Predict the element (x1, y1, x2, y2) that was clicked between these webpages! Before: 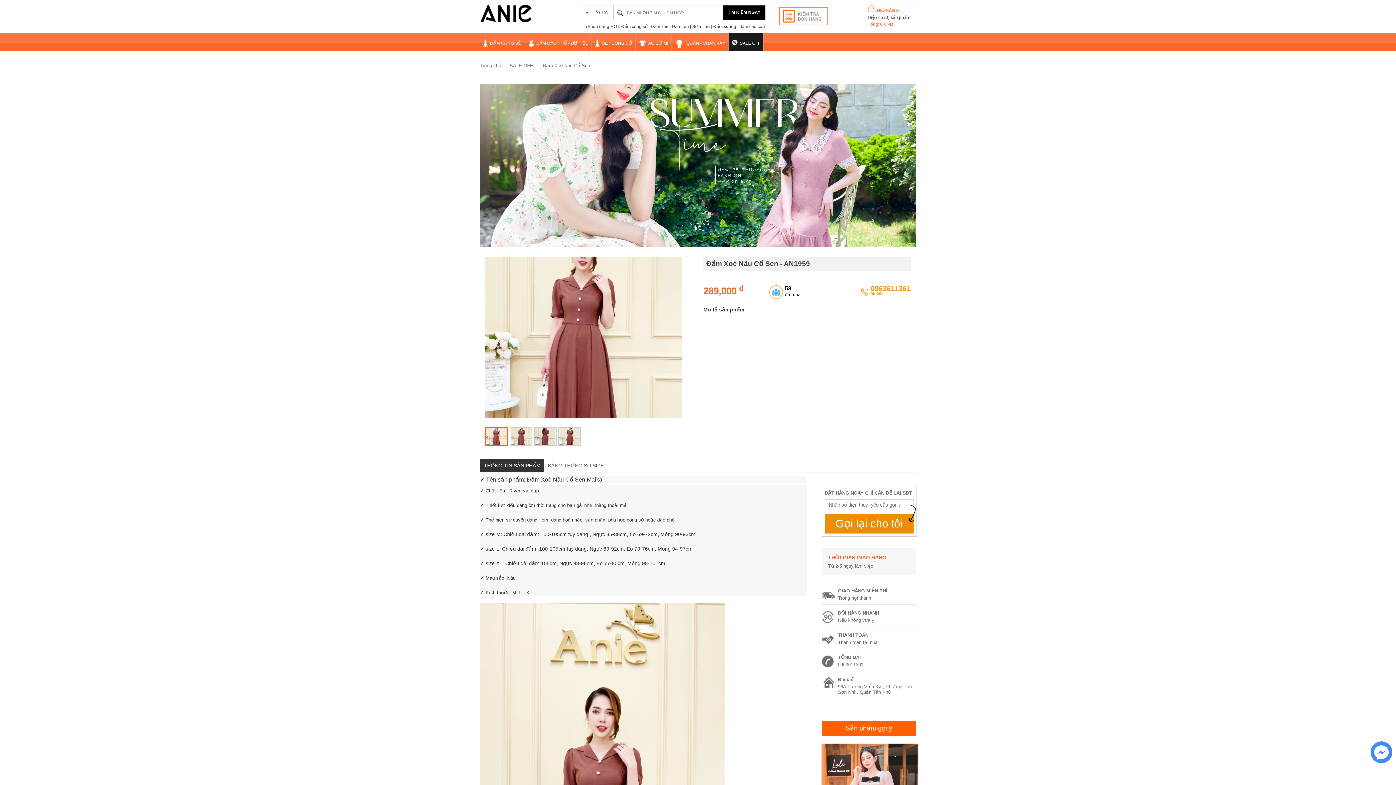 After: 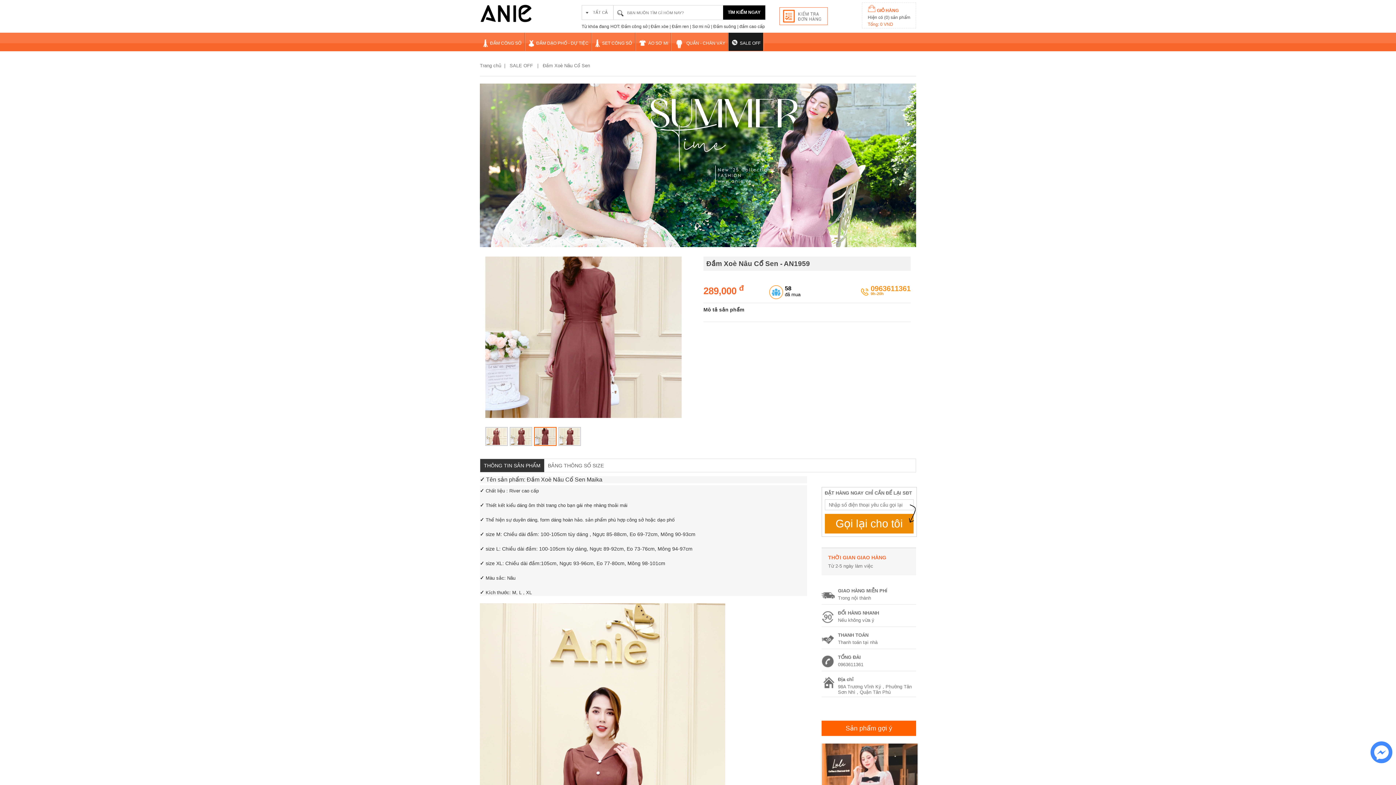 Action: bbox: (535, 428, 555, 445)